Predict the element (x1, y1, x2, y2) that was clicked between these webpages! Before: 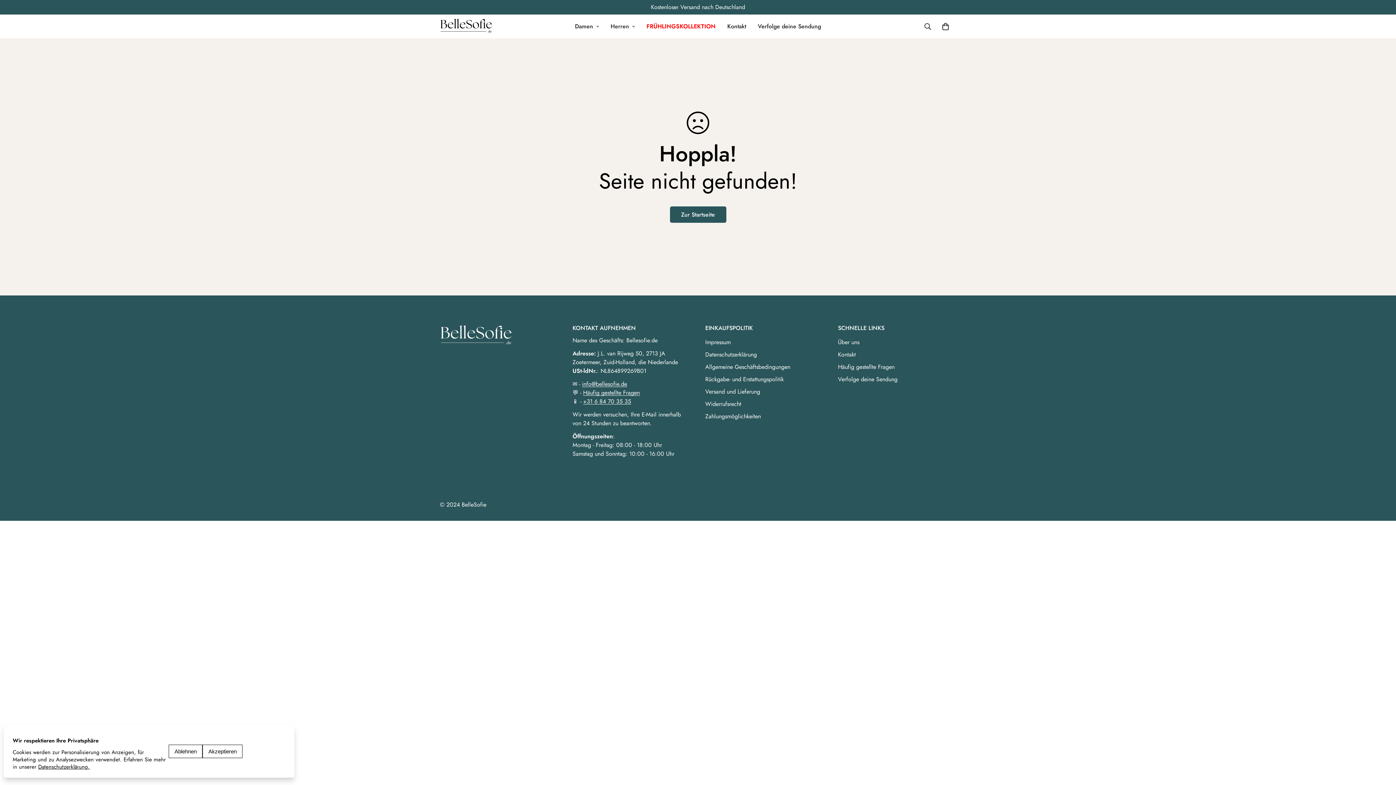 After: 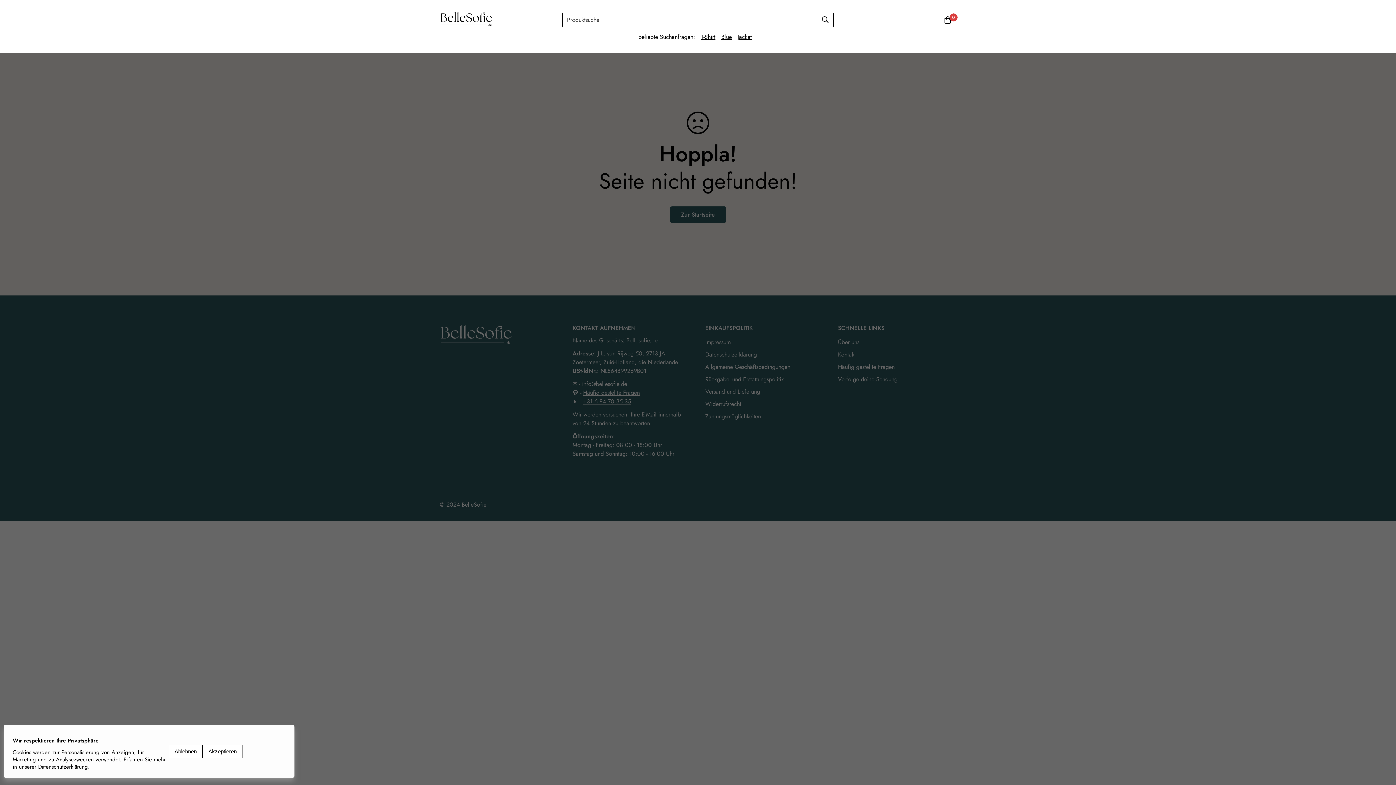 Action: label: Suchen bbox: (918, 18, 937, 34)